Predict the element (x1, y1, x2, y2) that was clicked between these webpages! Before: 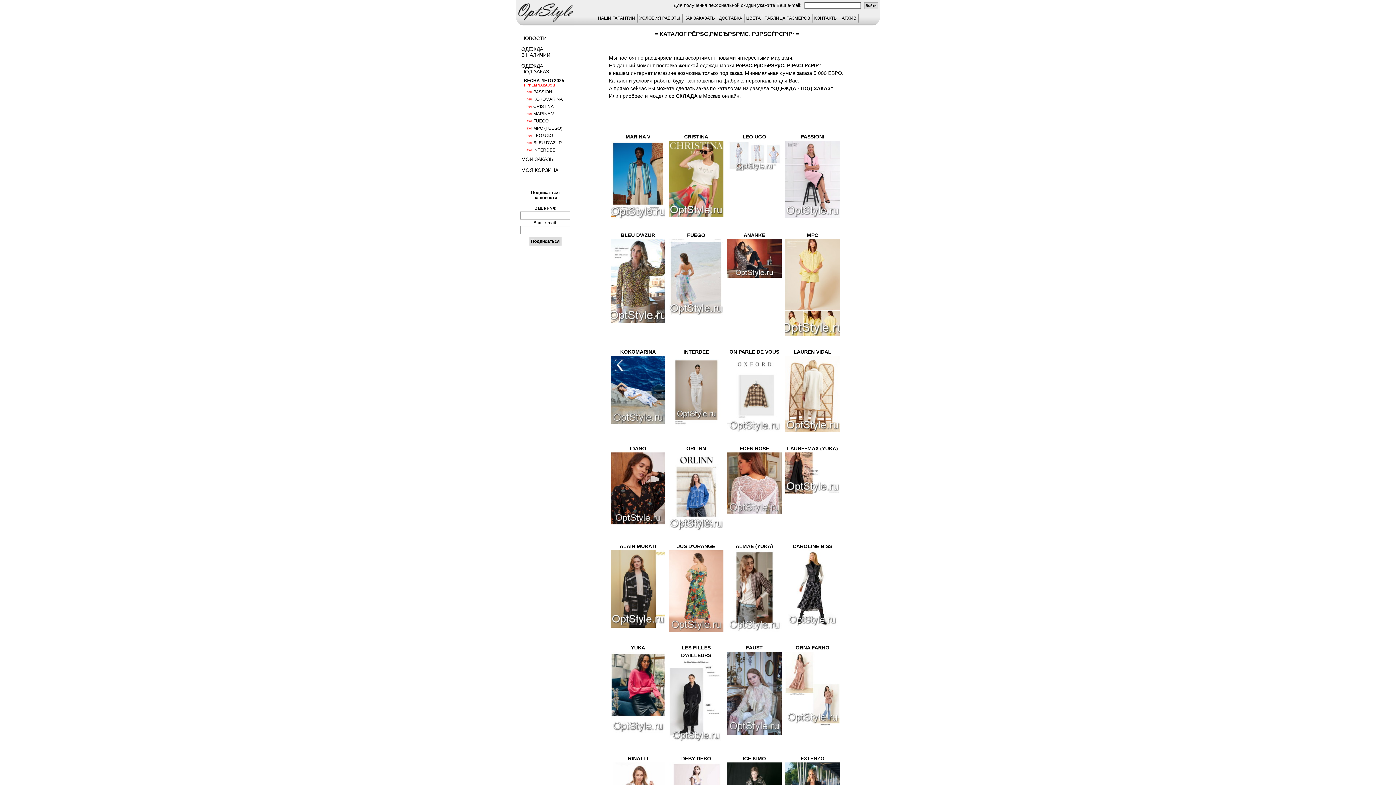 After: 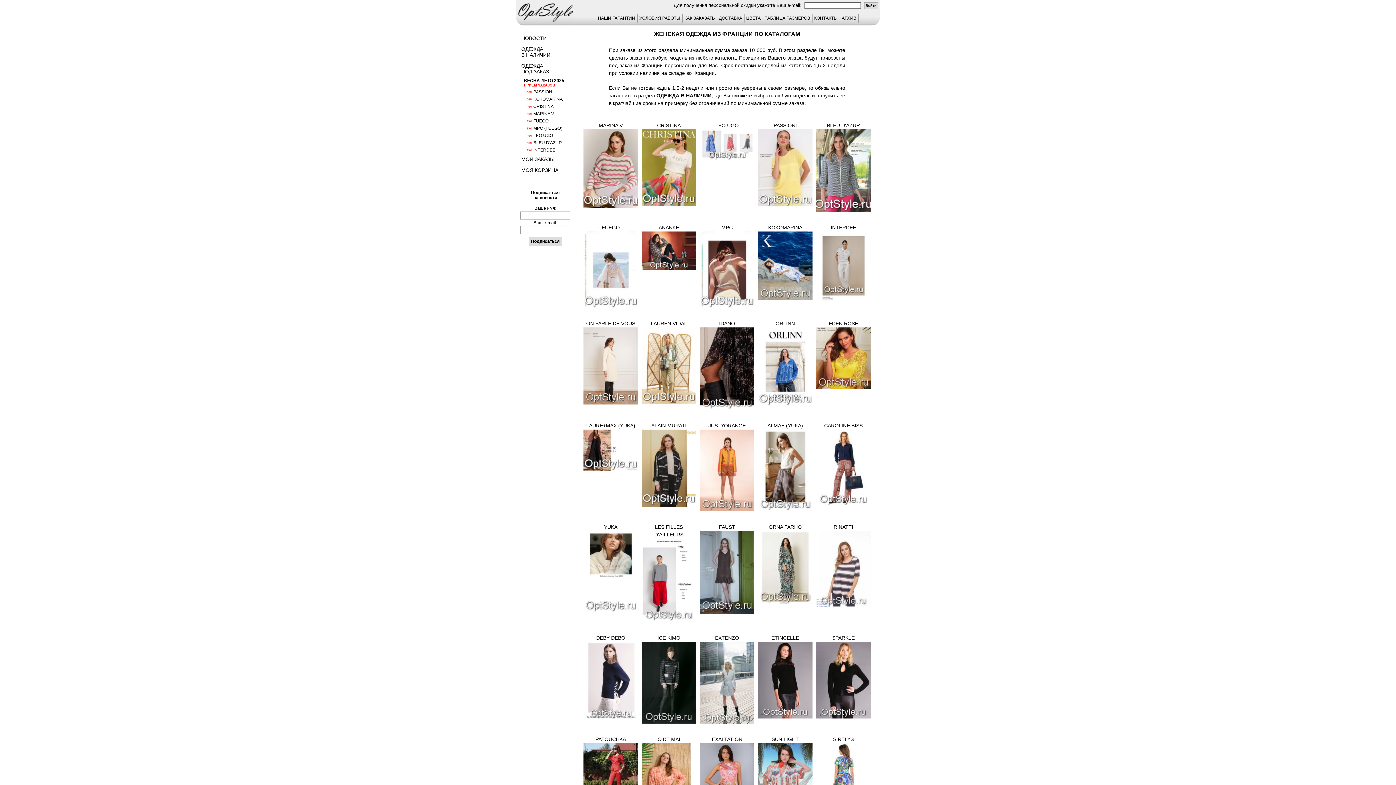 Action: bbox: (669, 422, 723, 428)